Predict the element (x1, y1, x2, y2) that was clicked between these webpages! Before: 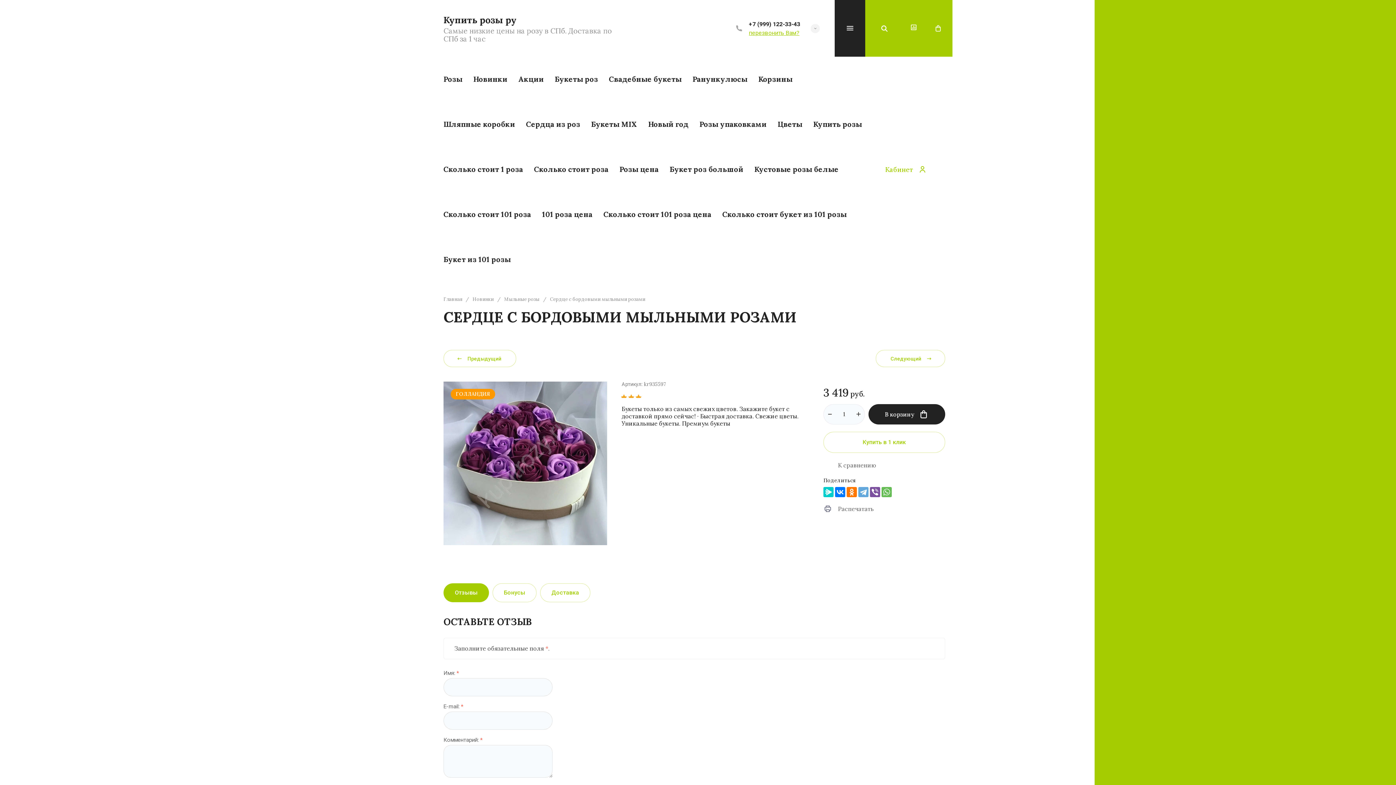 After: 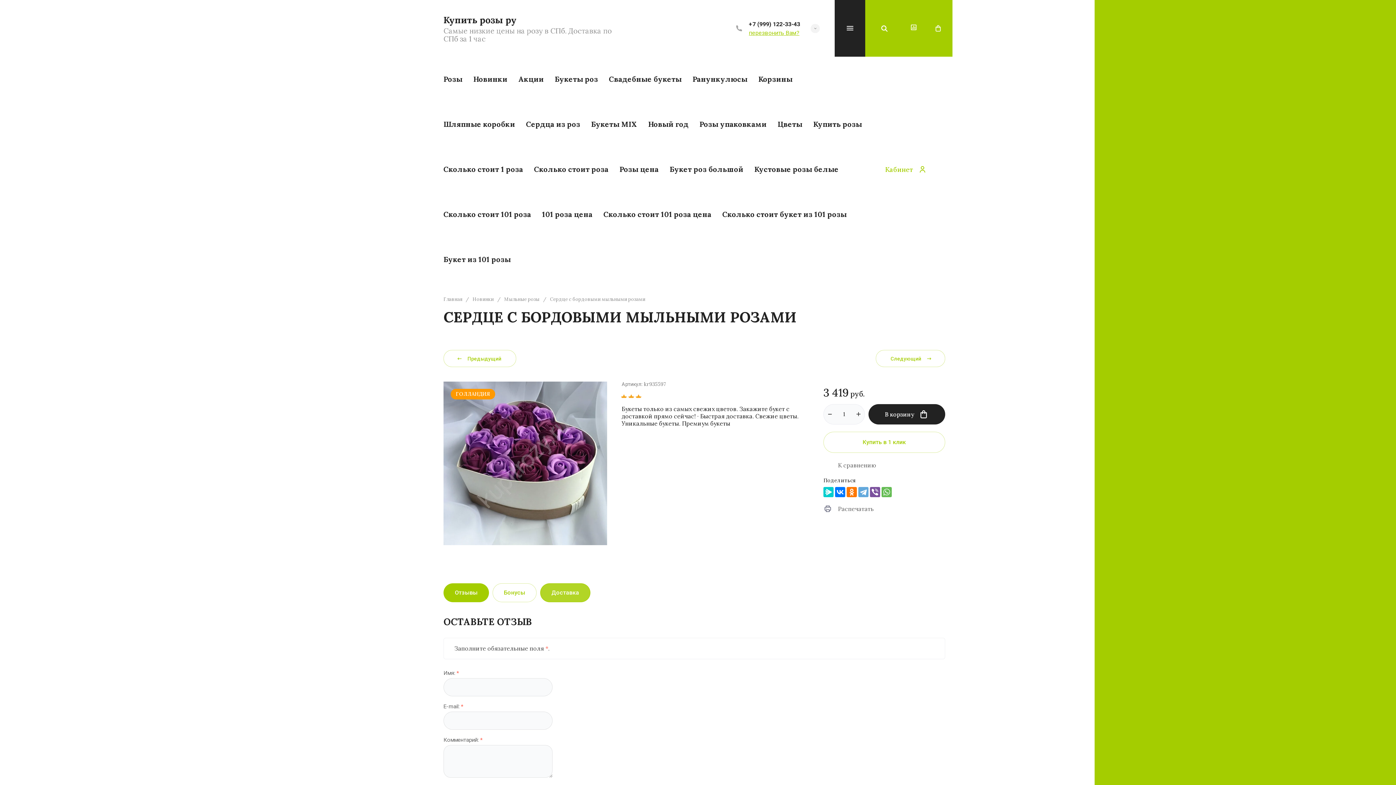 Action: bbox: (540, 583, 590, 602) label: Доставка